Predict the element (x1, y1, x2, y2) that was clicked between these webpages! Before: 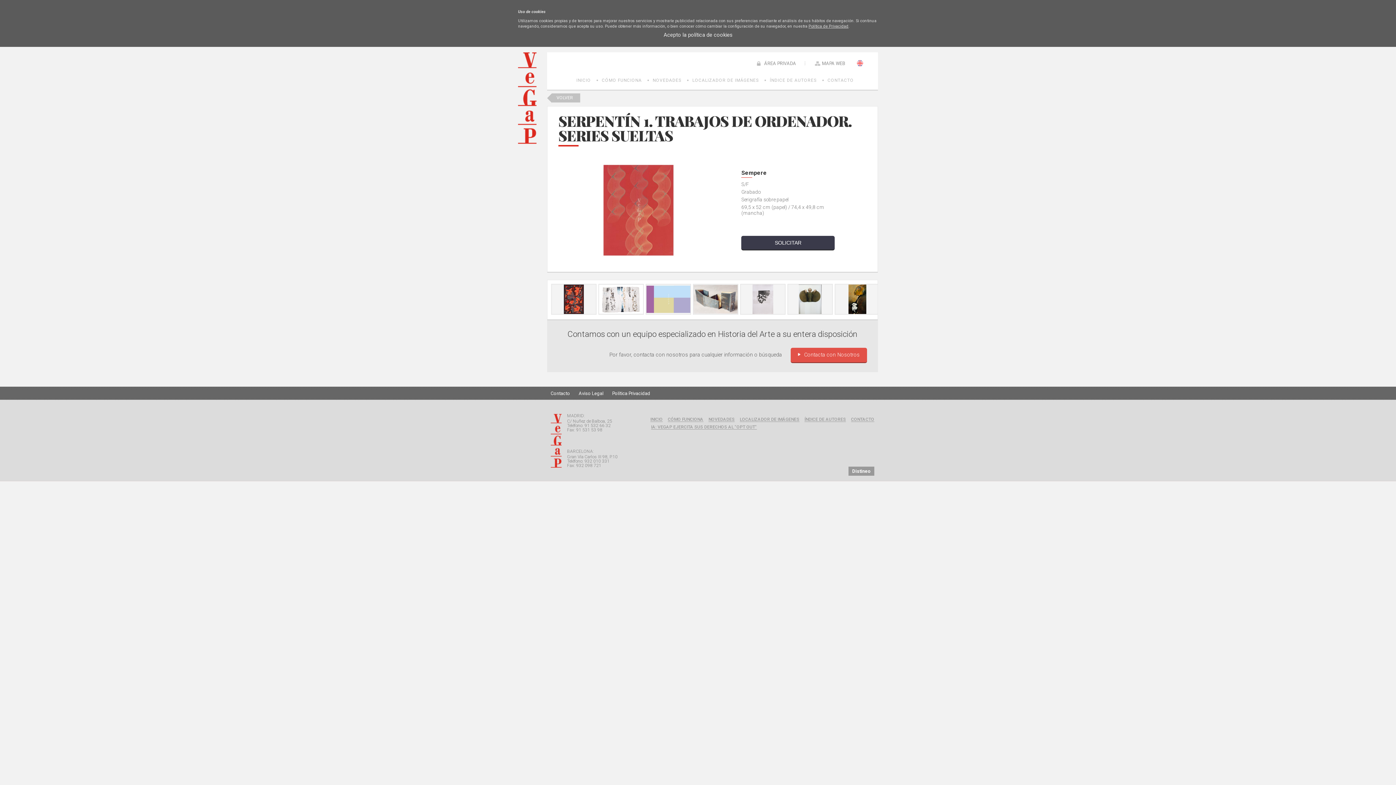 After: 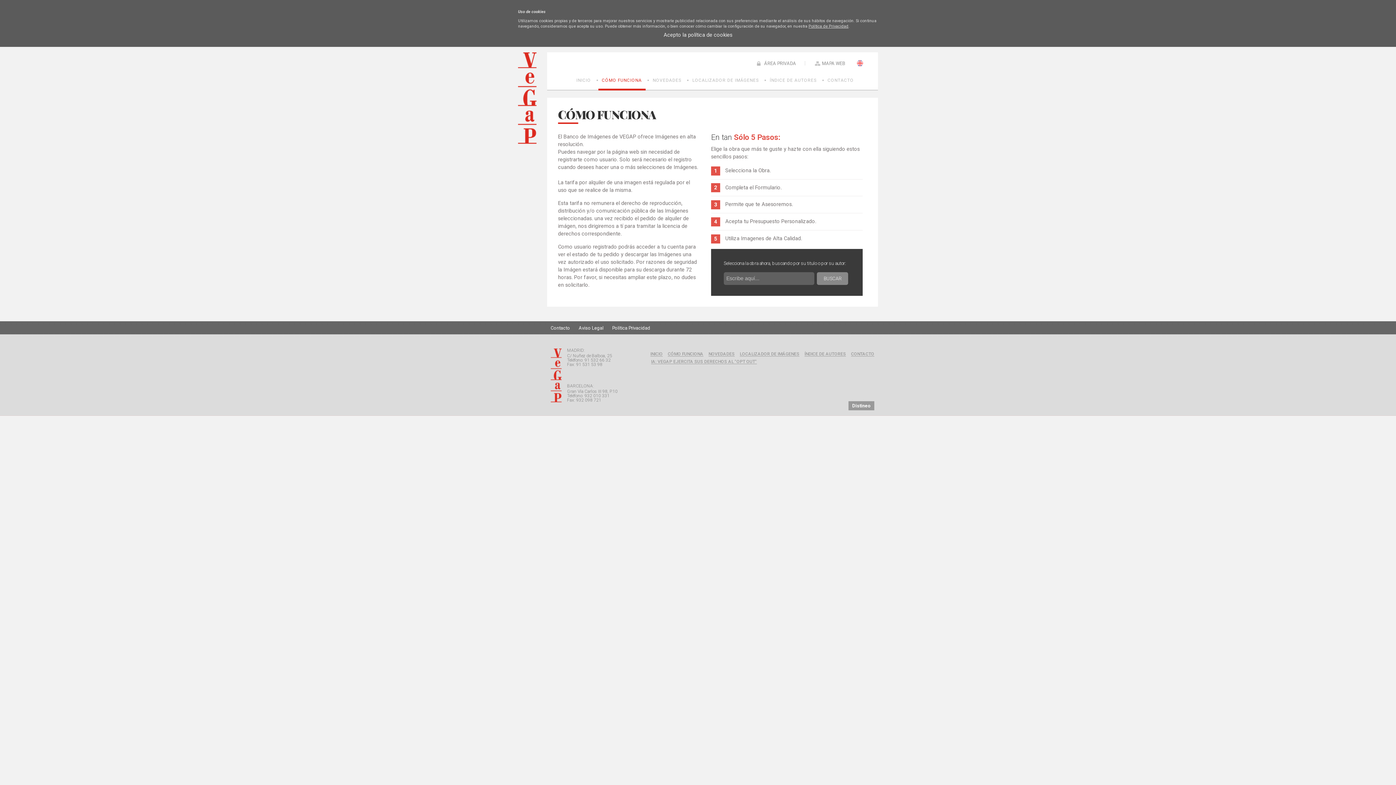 Action: bbox: (598, 72, 645, 90) label: CÓMO FUNCIONA